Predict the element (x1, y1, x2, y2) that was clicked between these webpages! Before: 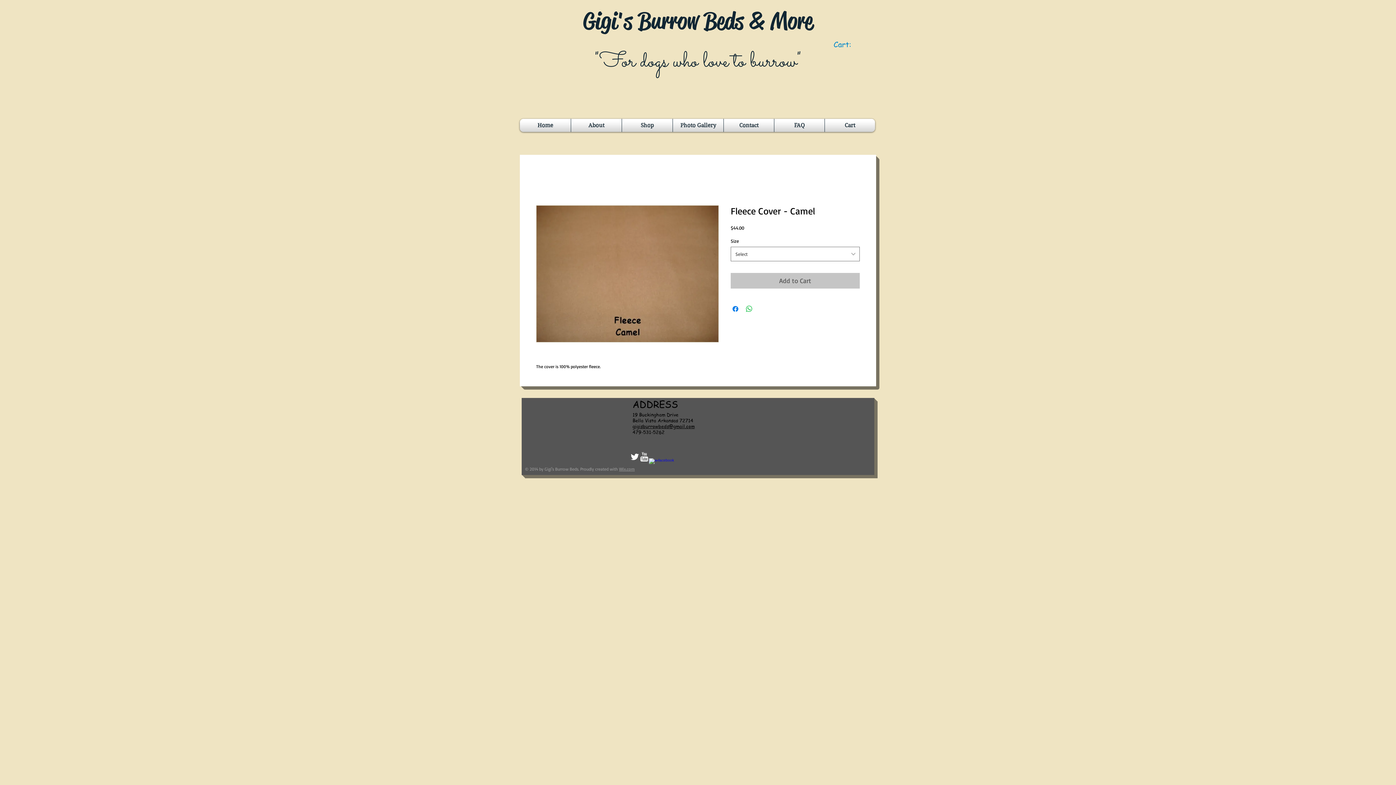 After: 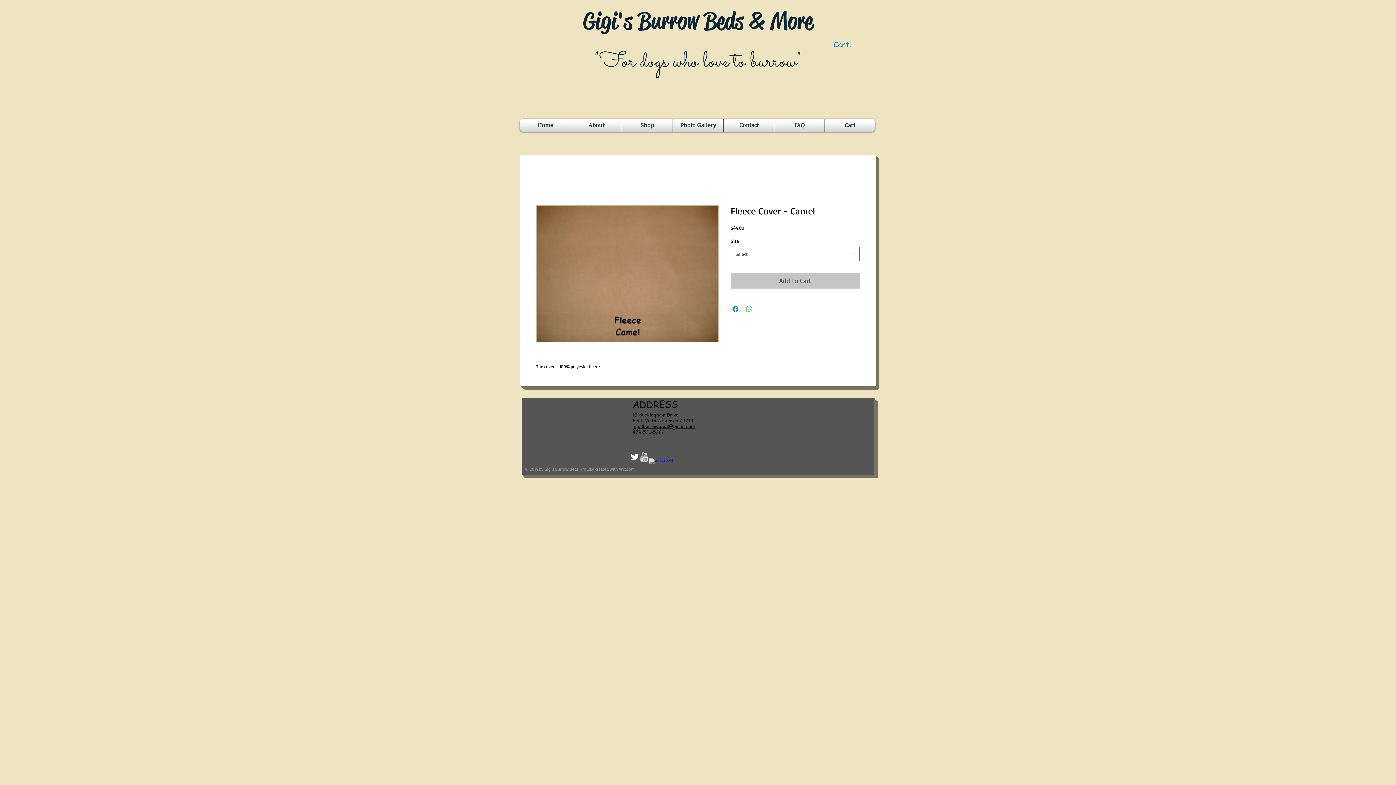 Action: bbox: (745, 304, 753, 313) label: Share on WhatsApp